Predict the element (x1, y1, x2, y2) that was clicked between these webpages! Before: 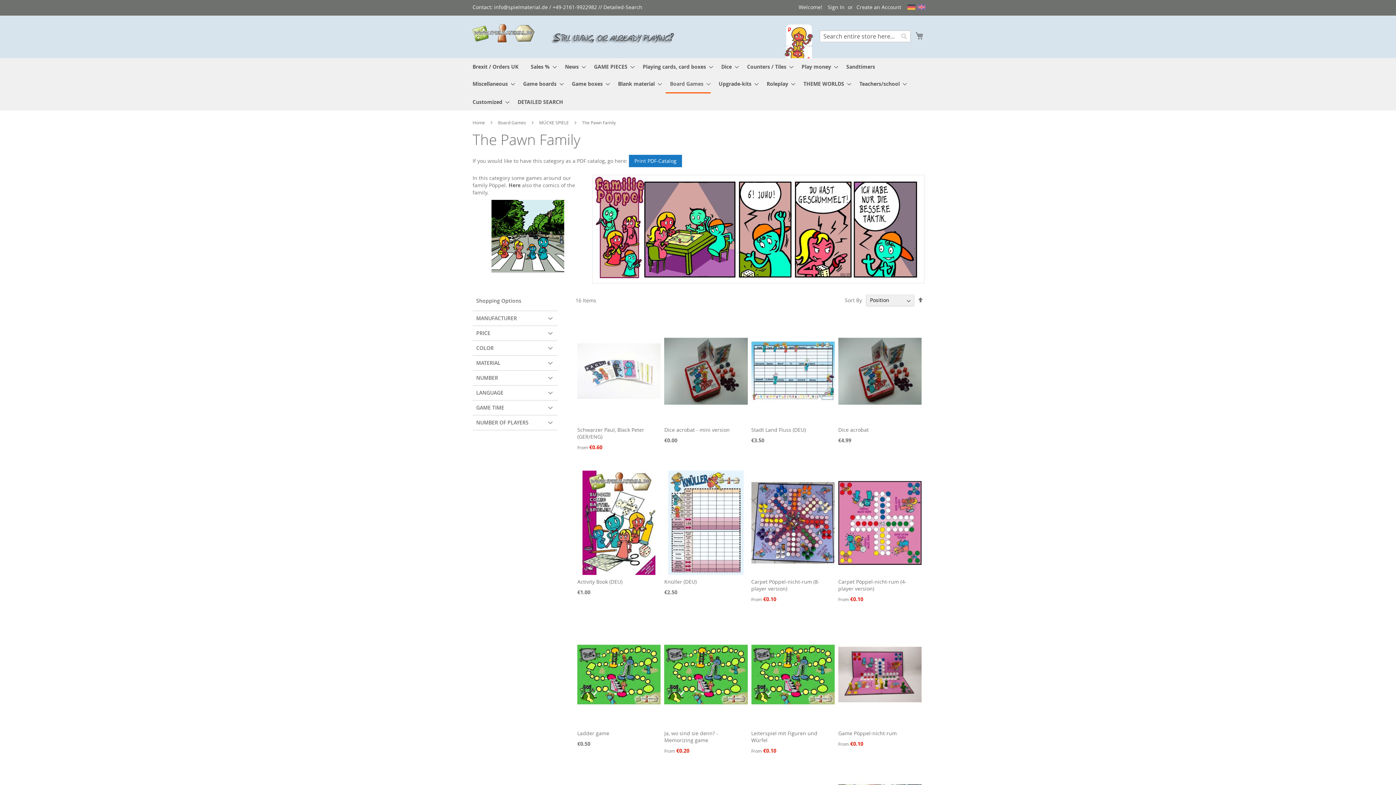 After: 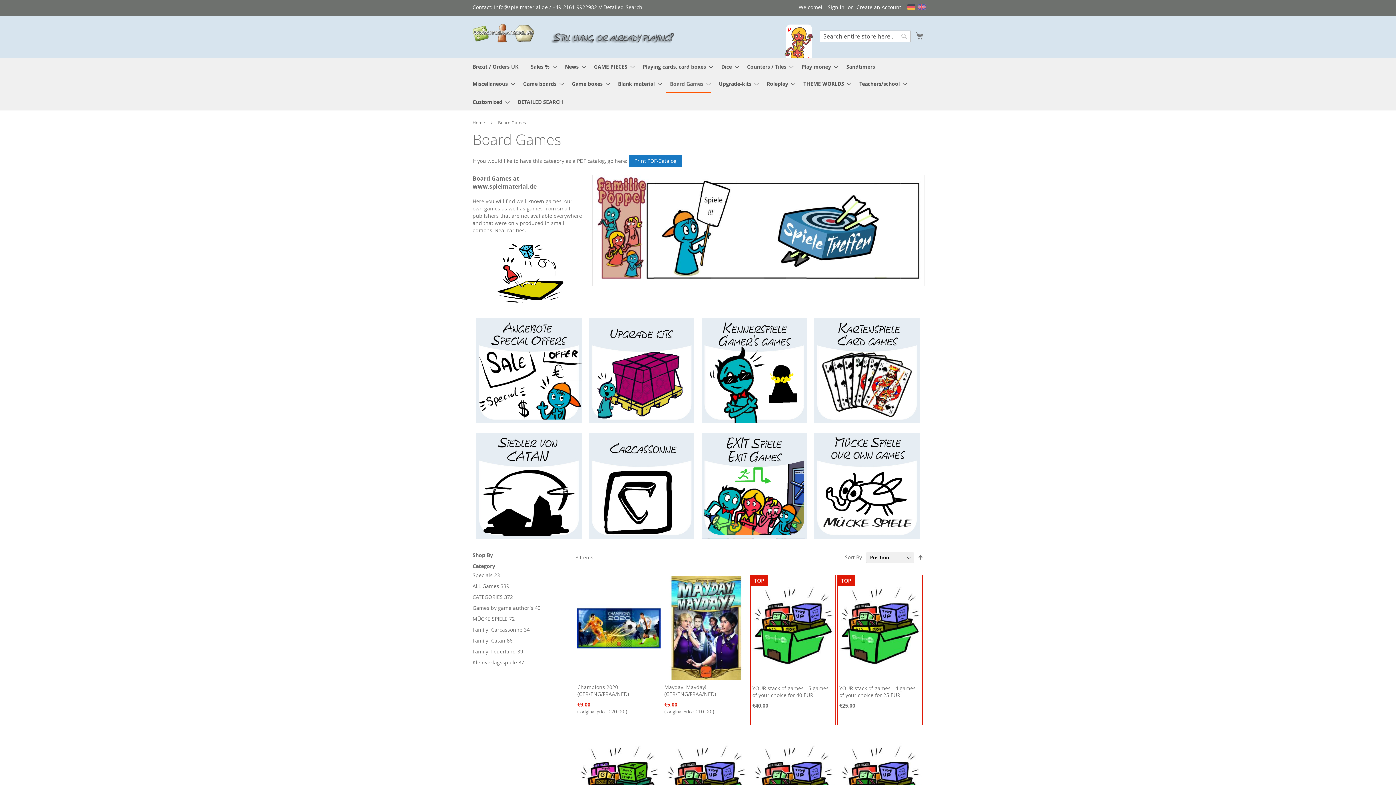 Action: bbox: (665, 75, 710, 93) label: Board Games